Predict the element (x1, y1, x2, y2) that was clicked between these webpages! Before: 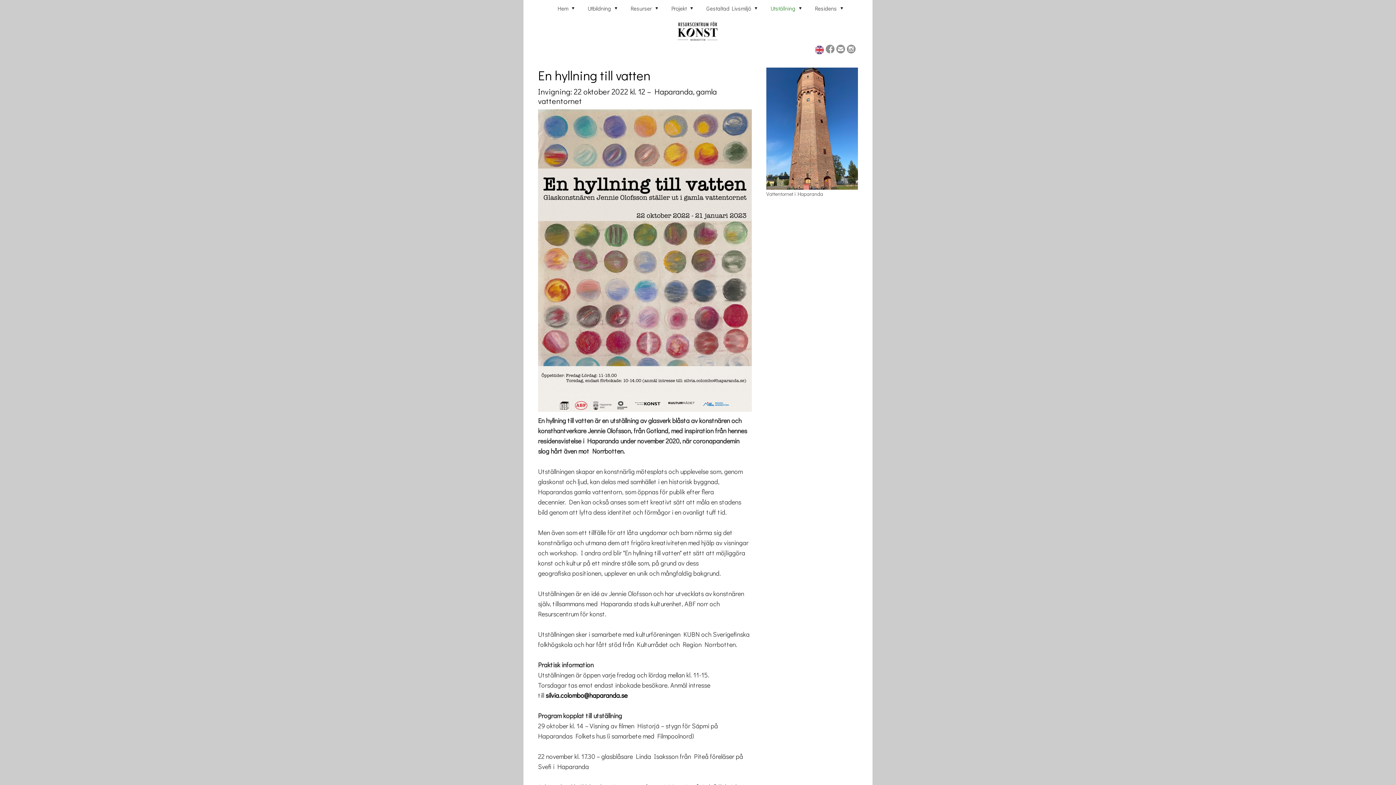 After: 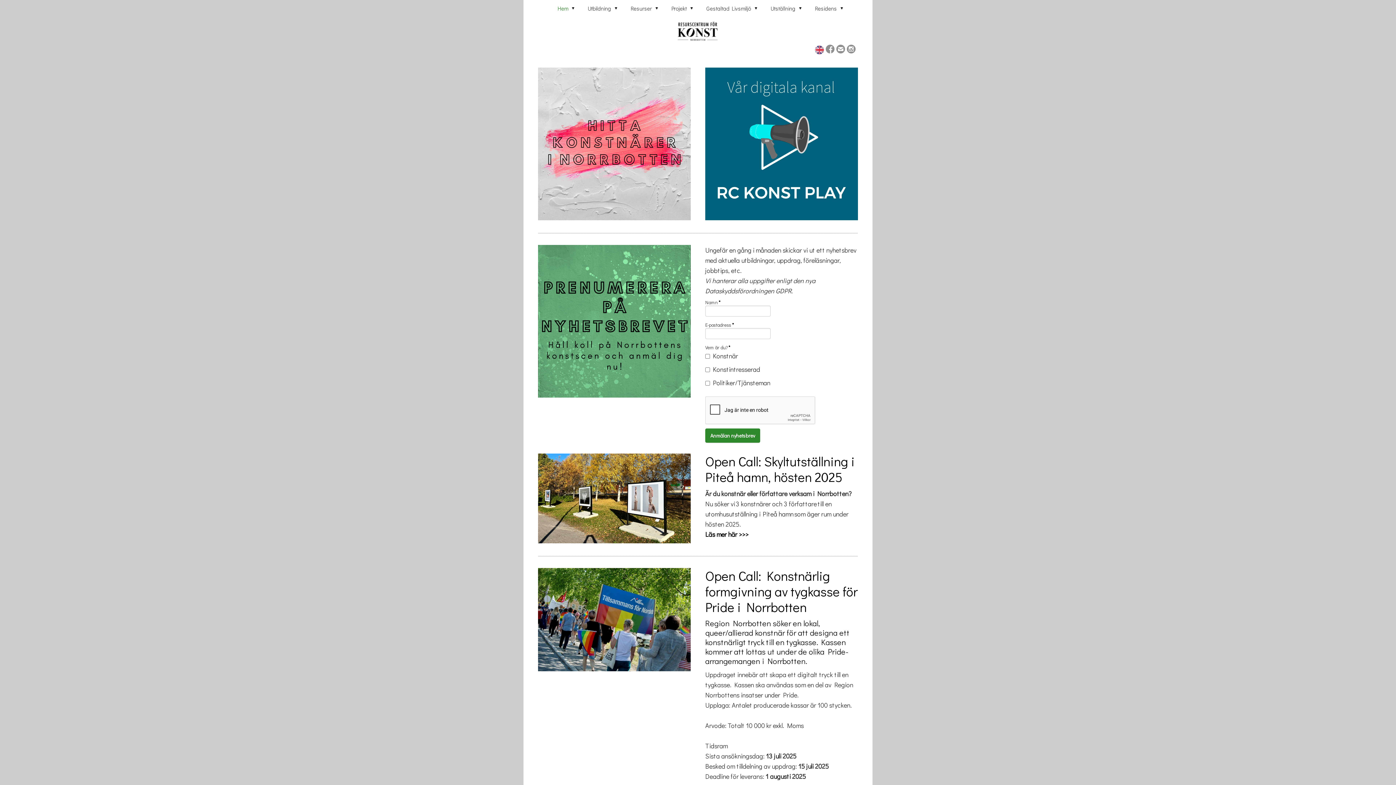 Action: bbox: (598, 24, 598, 28)